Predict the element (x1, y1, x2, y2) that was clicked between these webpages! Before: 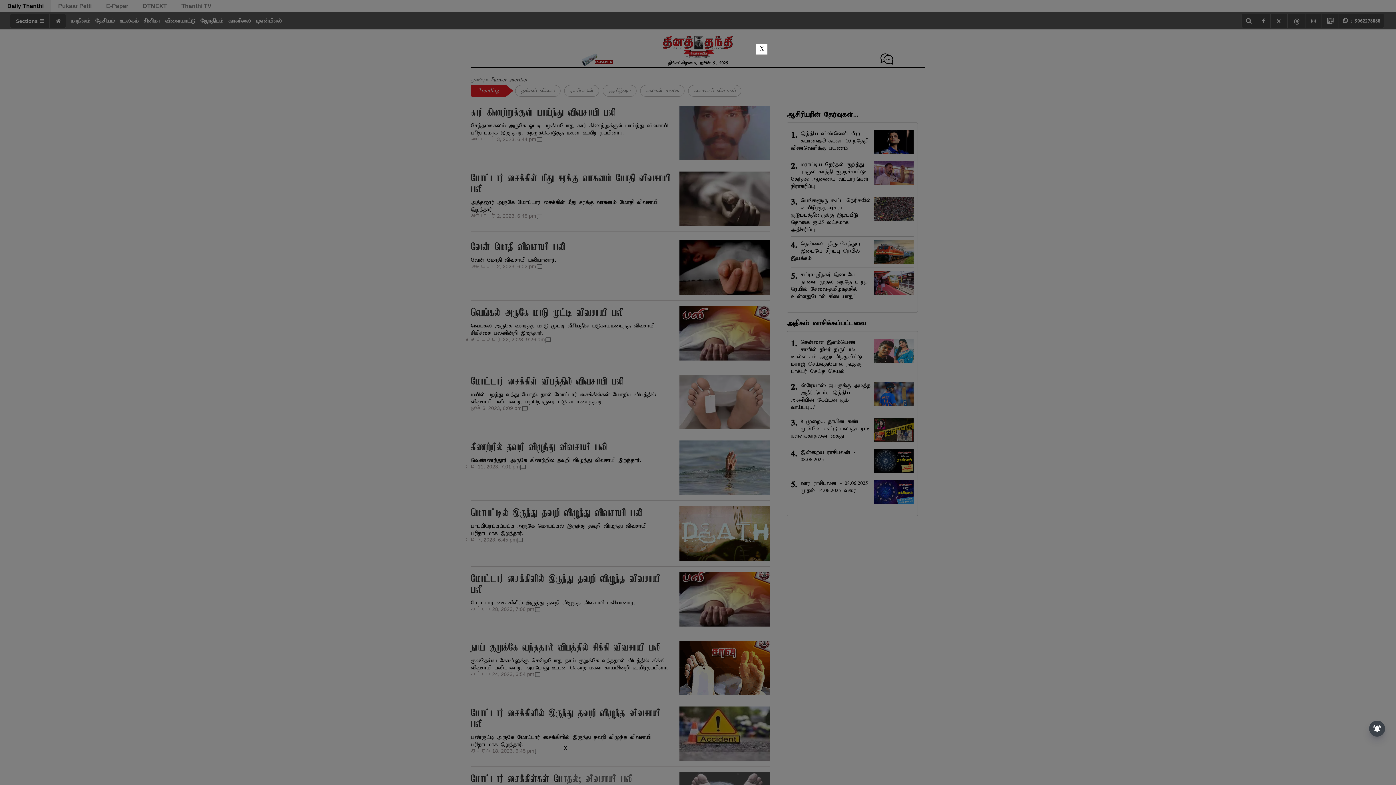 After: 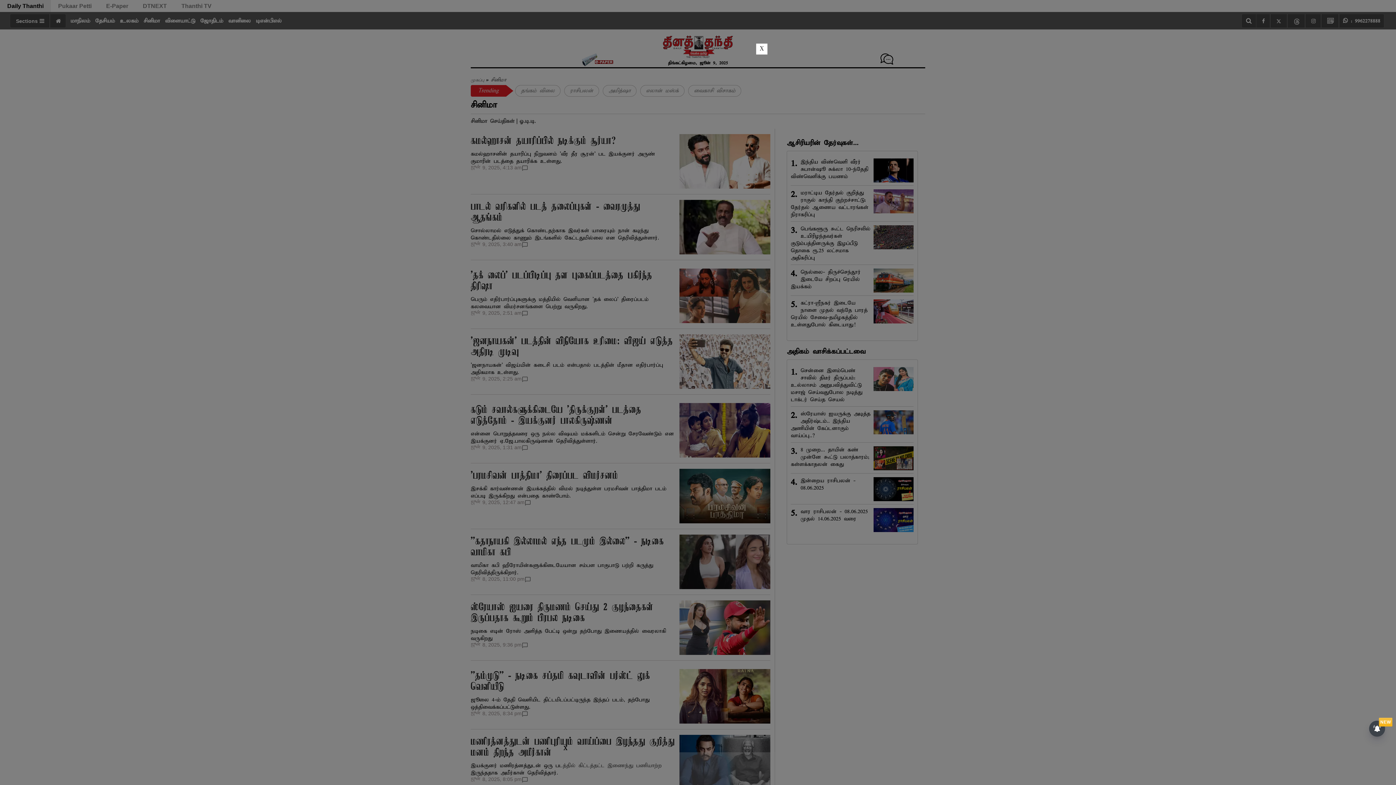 Action: label: சினிமா bbox: (141, 15, 162, 26)